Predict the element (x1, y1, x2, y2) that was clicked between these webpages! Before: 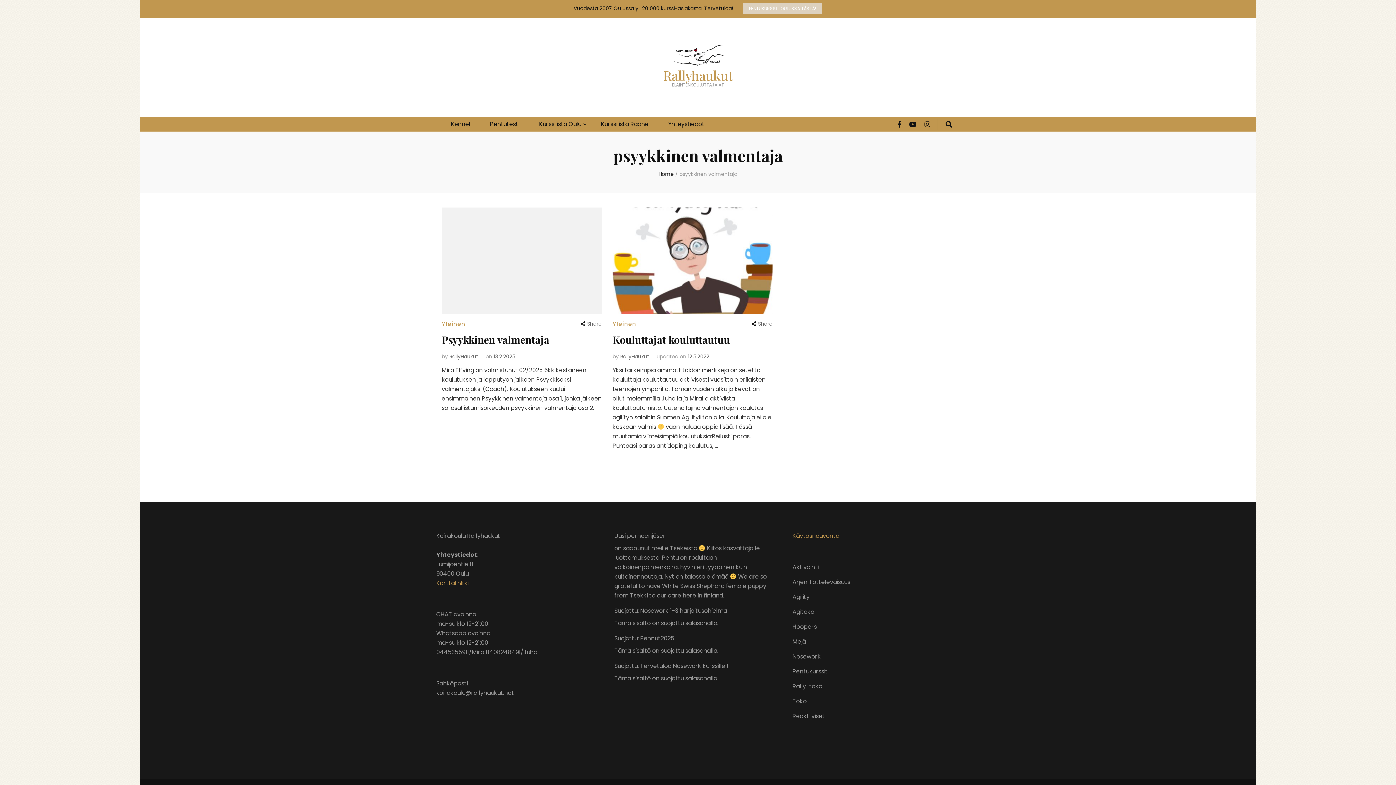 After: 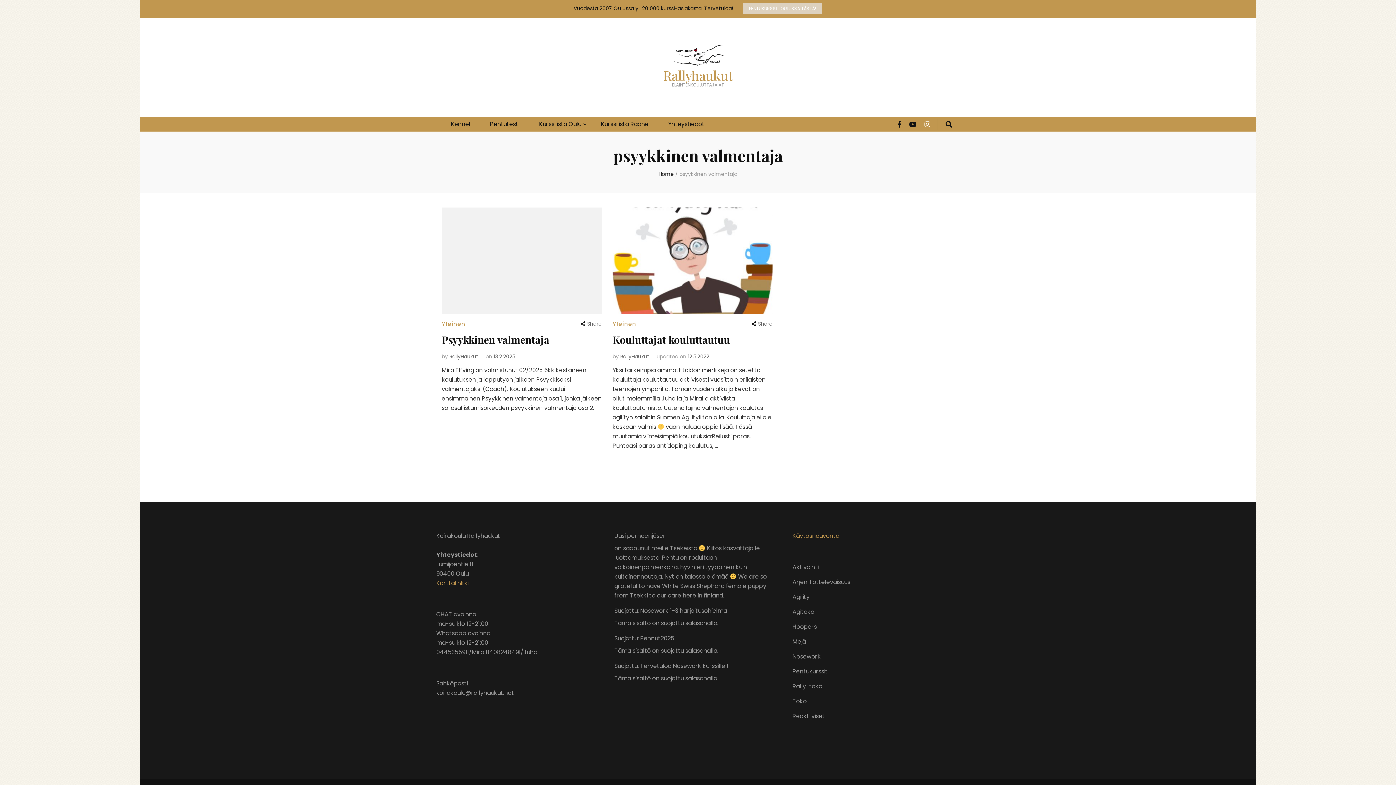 Action: bbox: (924, 119, 930, 129)